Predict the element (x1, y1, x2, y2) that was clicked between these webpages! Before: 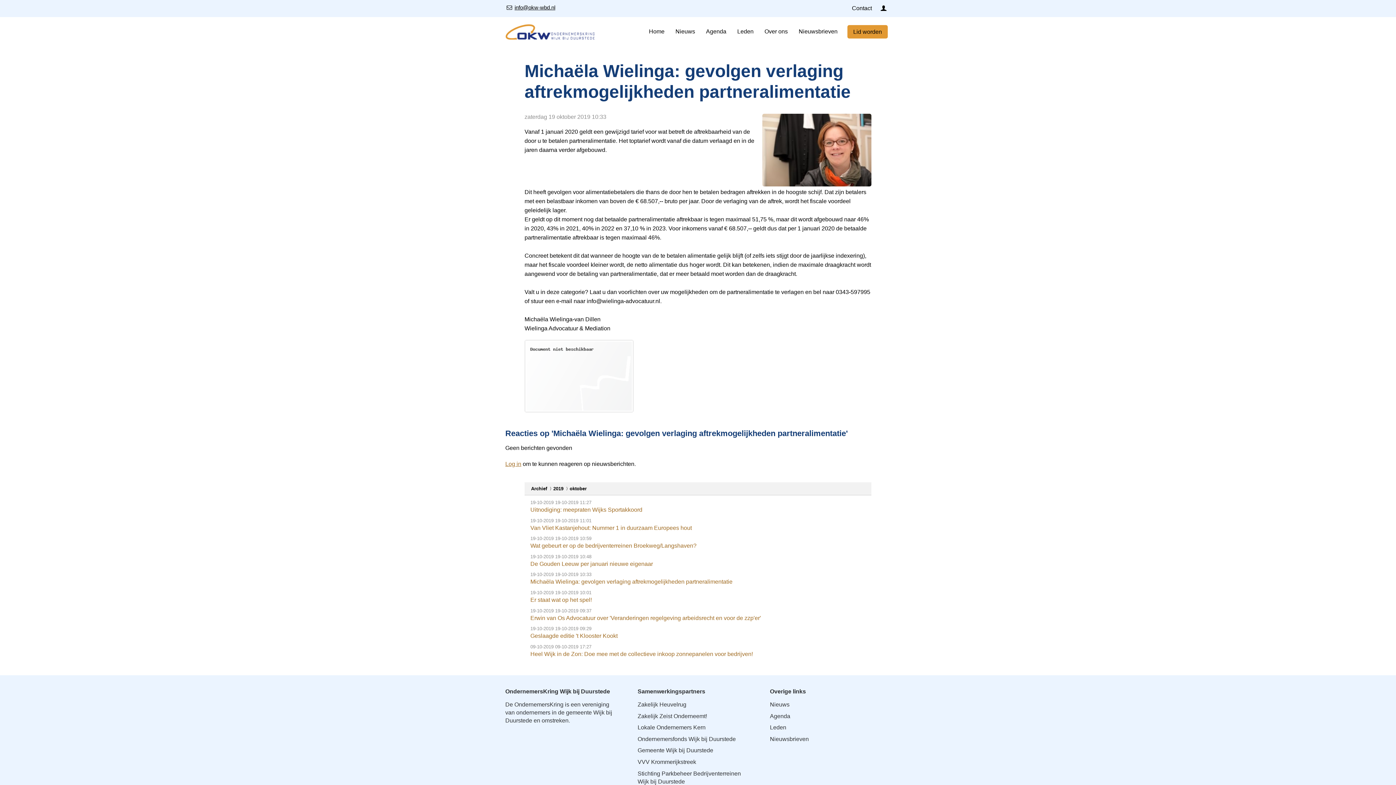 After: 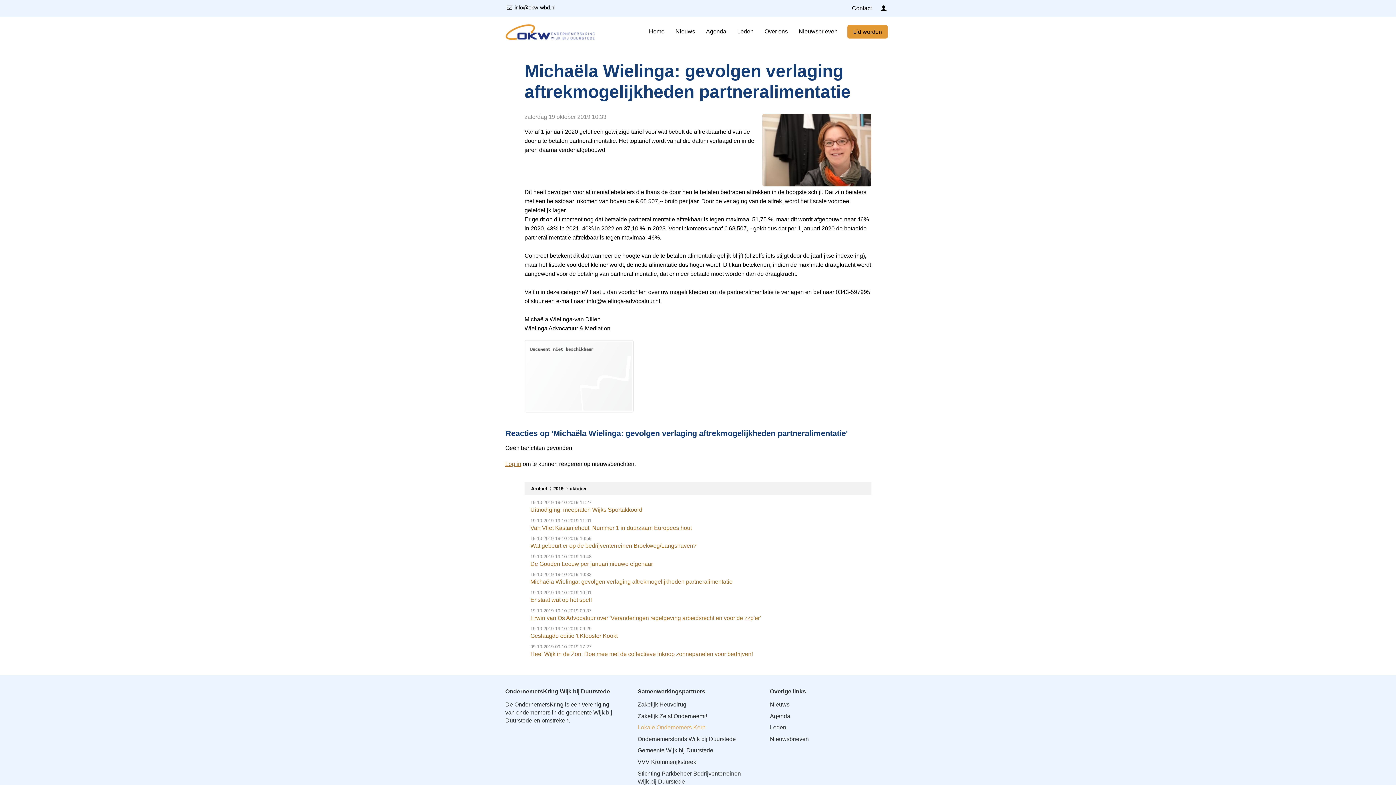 Action: bbox: (637, 724, 752, 732) label: Lokale Ondernemers Kern